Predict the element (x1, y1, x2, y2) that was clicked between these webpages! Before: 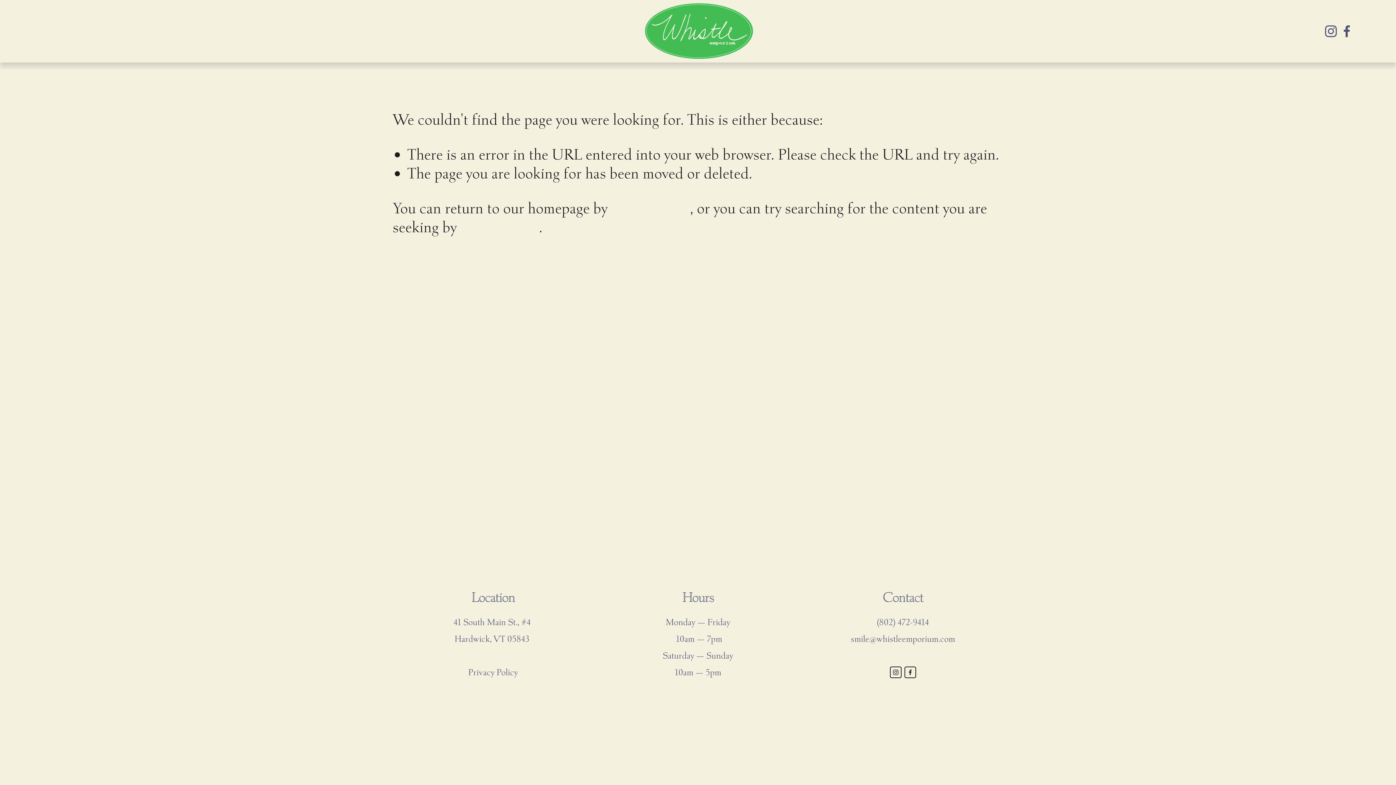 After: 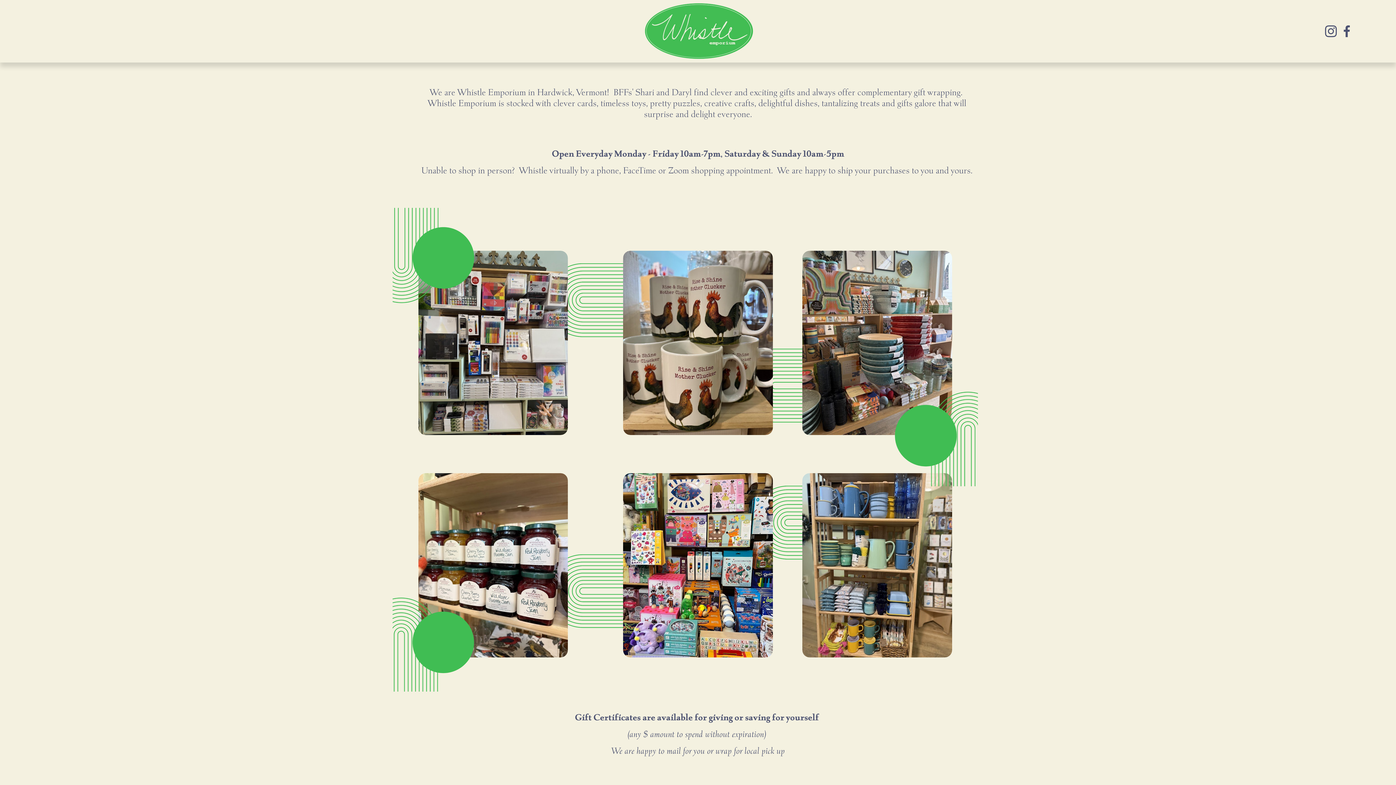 Action: bbox: (611, 198, 690, 217) label: clicking here